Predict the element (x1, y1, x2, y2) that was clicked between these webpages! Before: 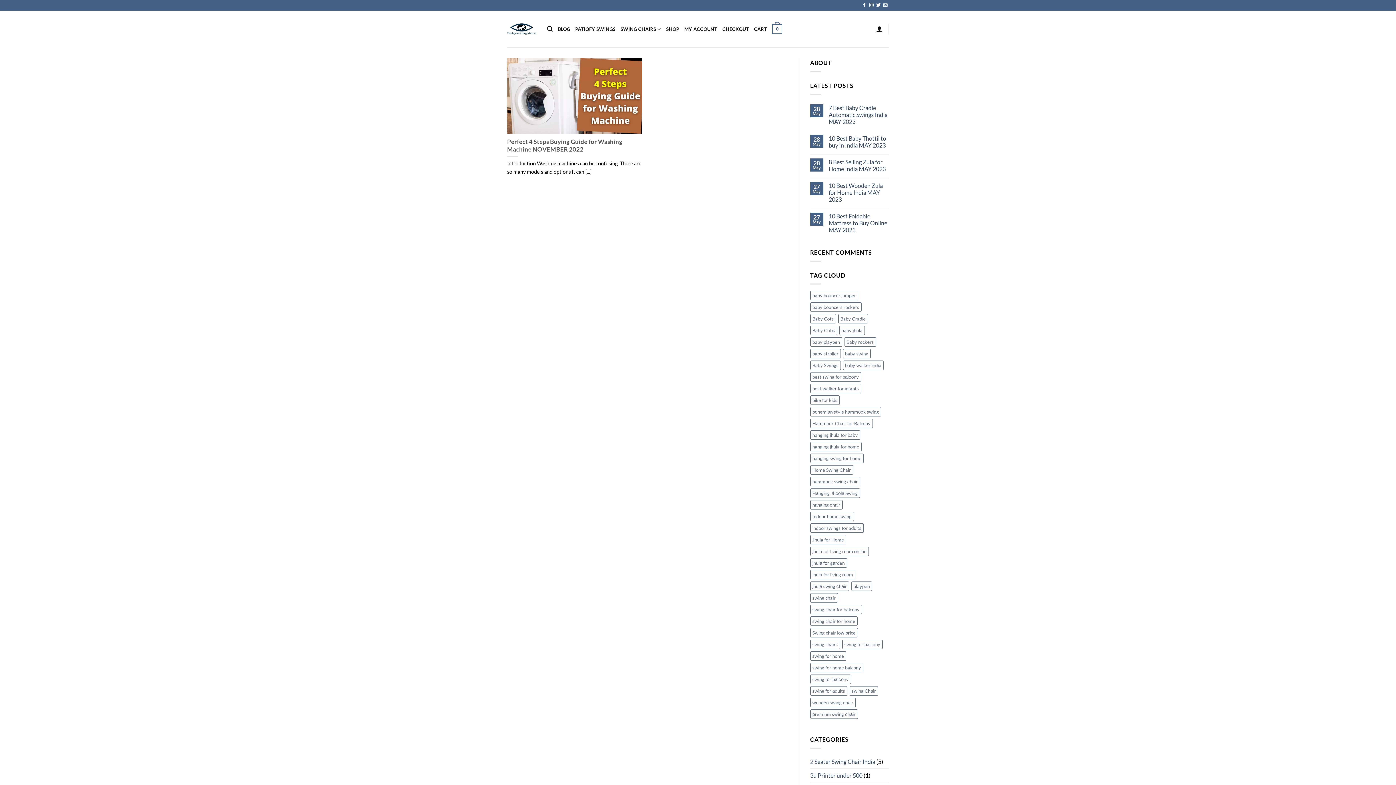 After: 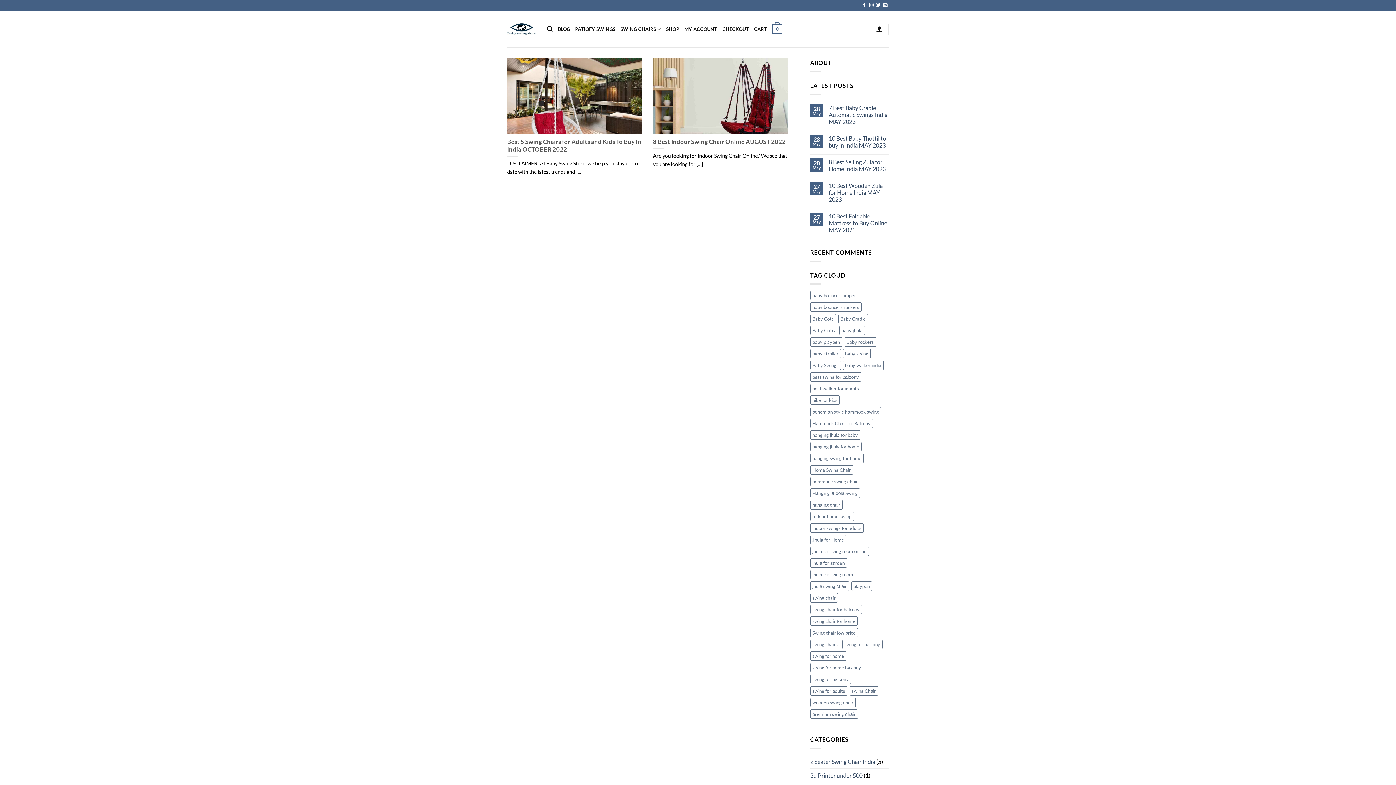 Action: bbox: (810, 523, 863, 533) label: indoor swings for adults (2 items)